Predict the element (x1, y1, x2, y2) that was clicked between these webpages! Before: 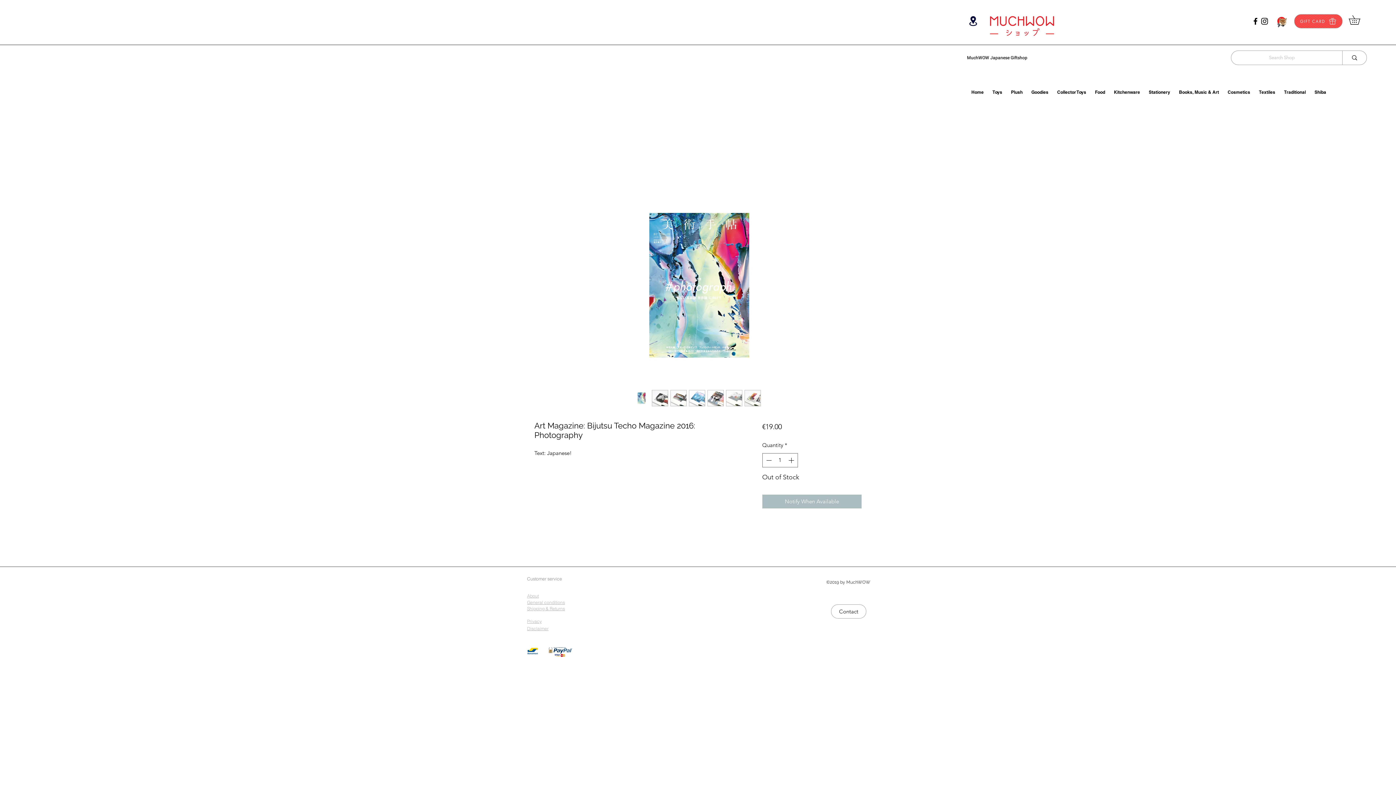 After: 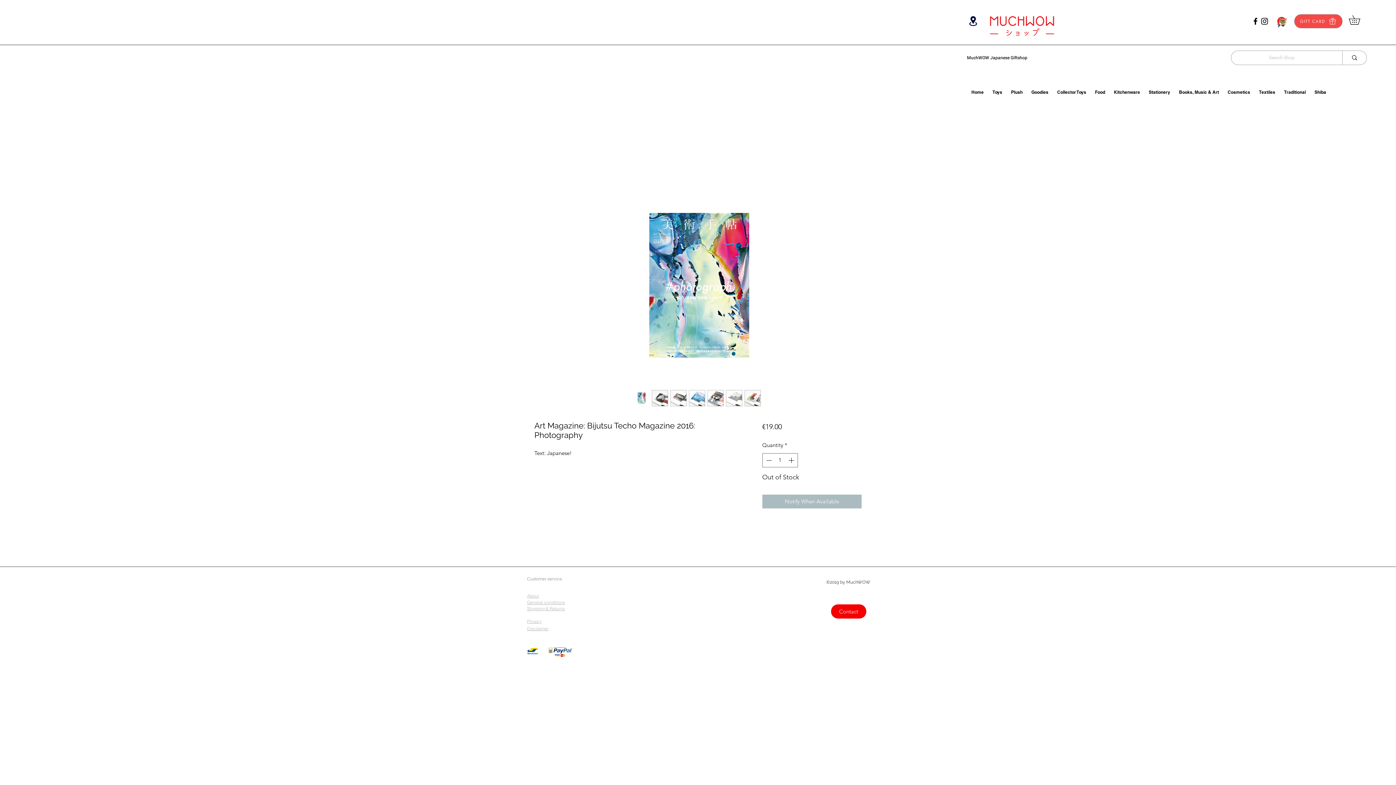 Action: label: Contact bbox: (831, 604, 866, 618)